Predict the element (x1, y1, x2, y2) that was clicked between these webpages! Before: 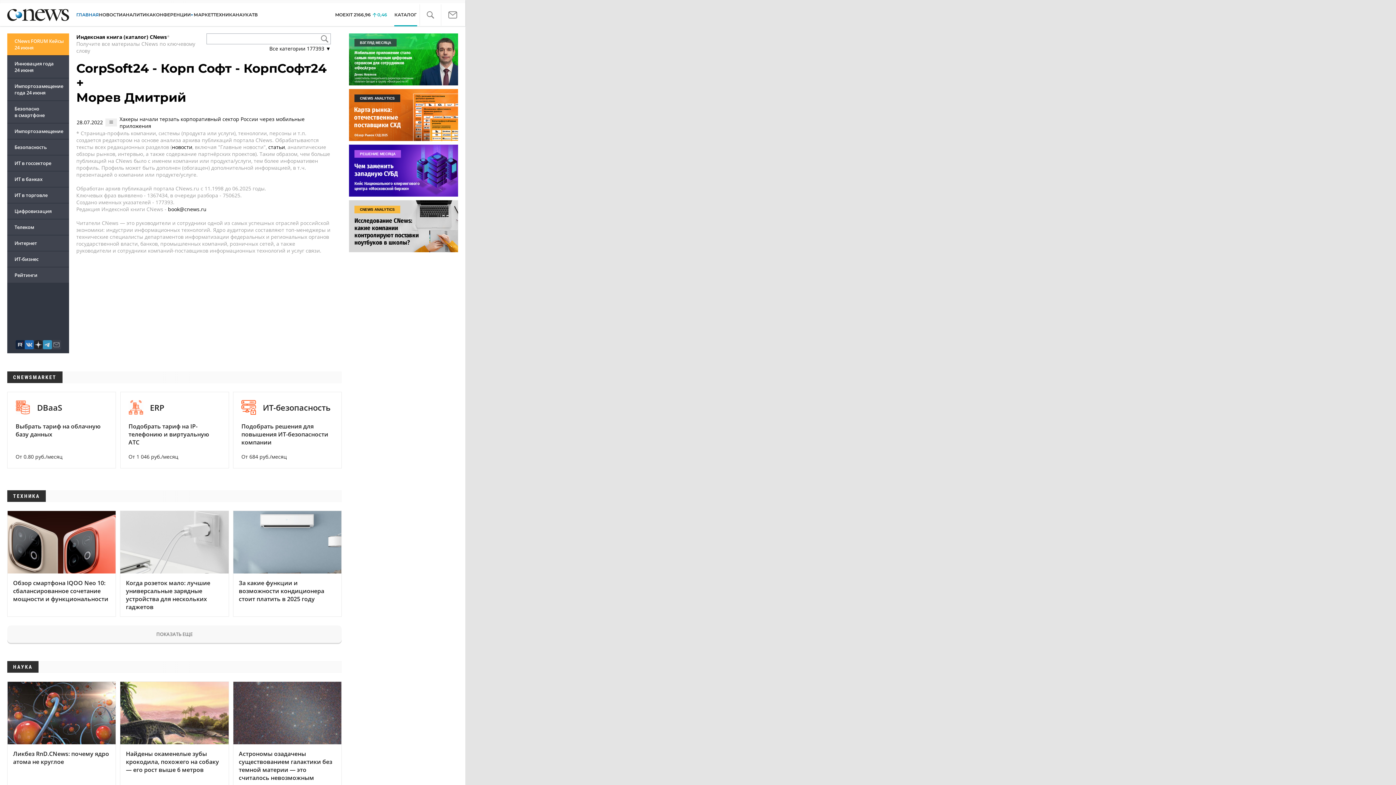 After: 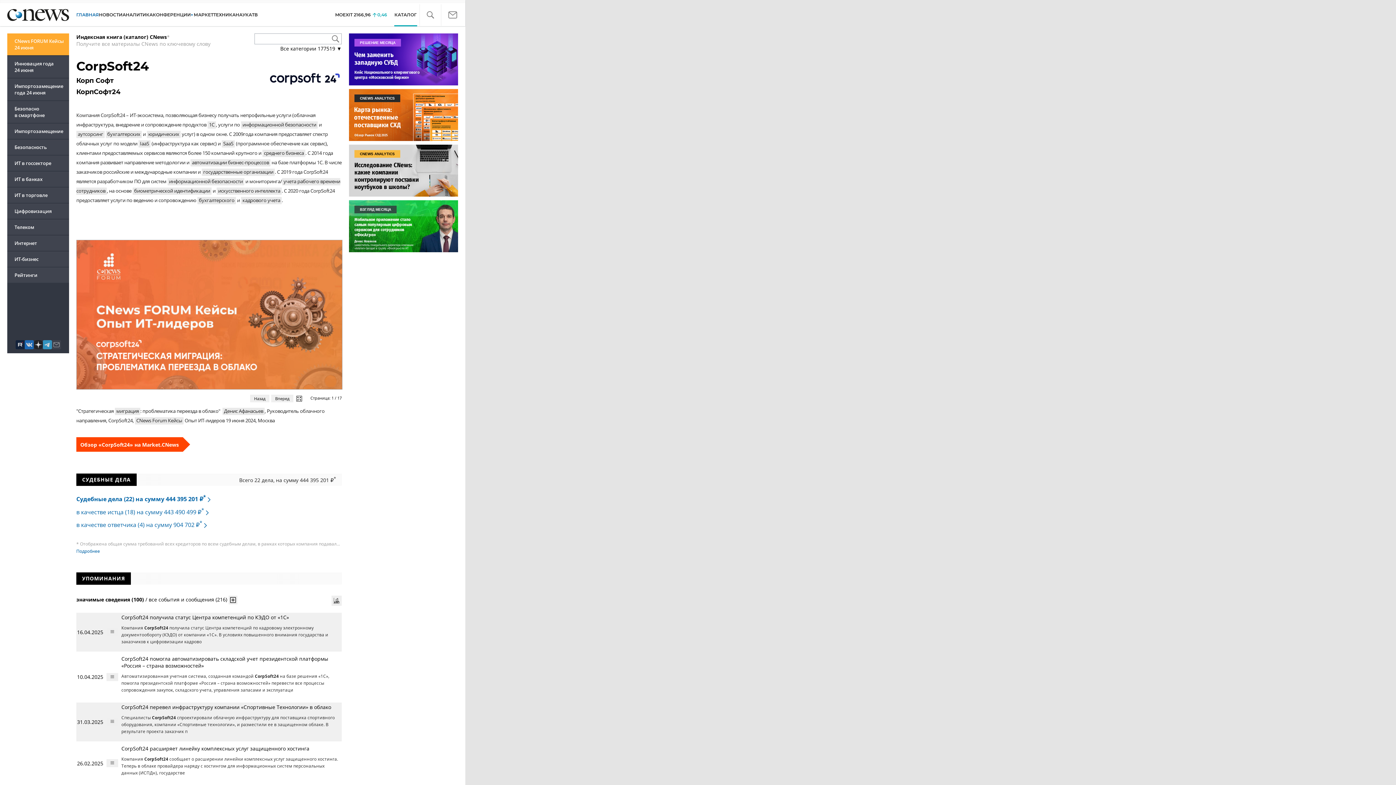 Action: label: CorpSoft24 - Корп Софт - КорпСофт24 bbox: (76, 60, 326, 76)